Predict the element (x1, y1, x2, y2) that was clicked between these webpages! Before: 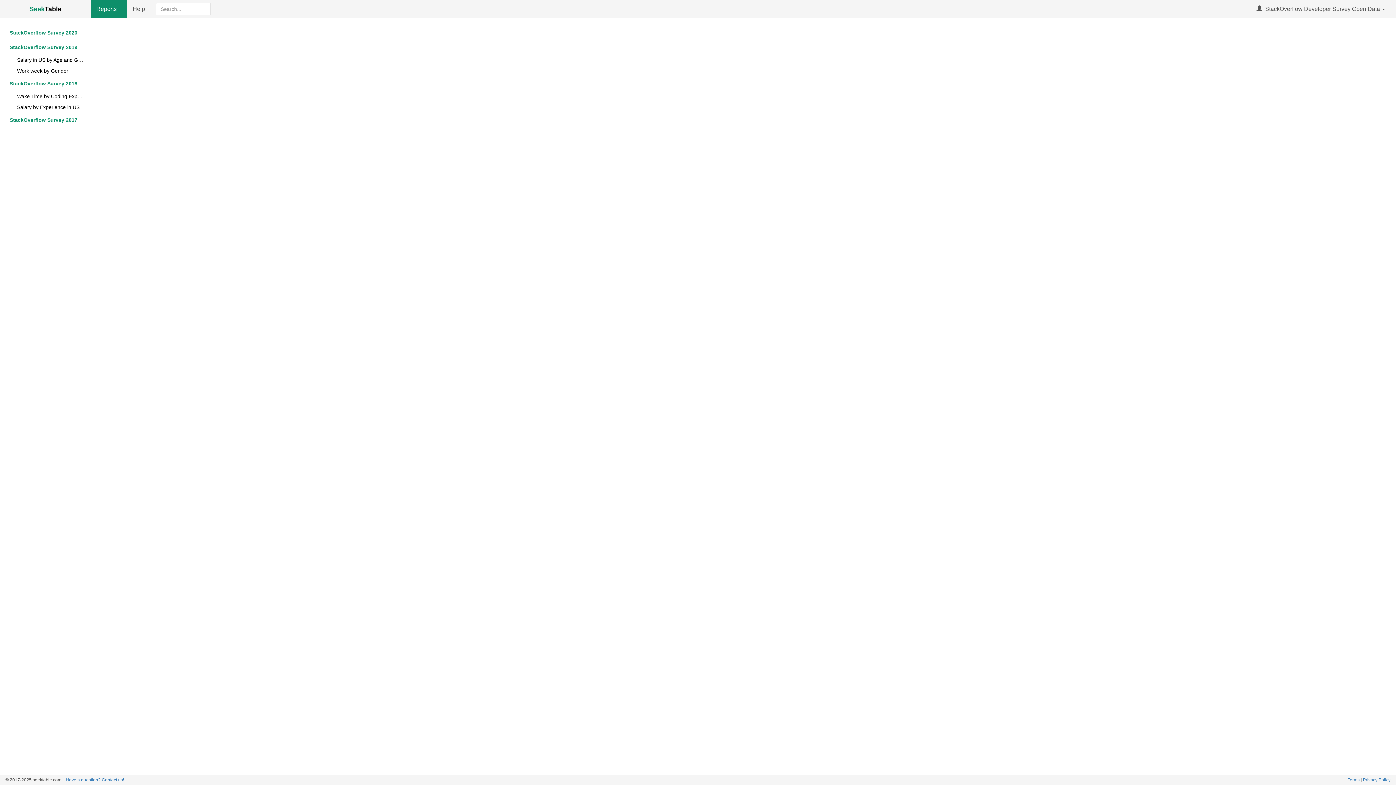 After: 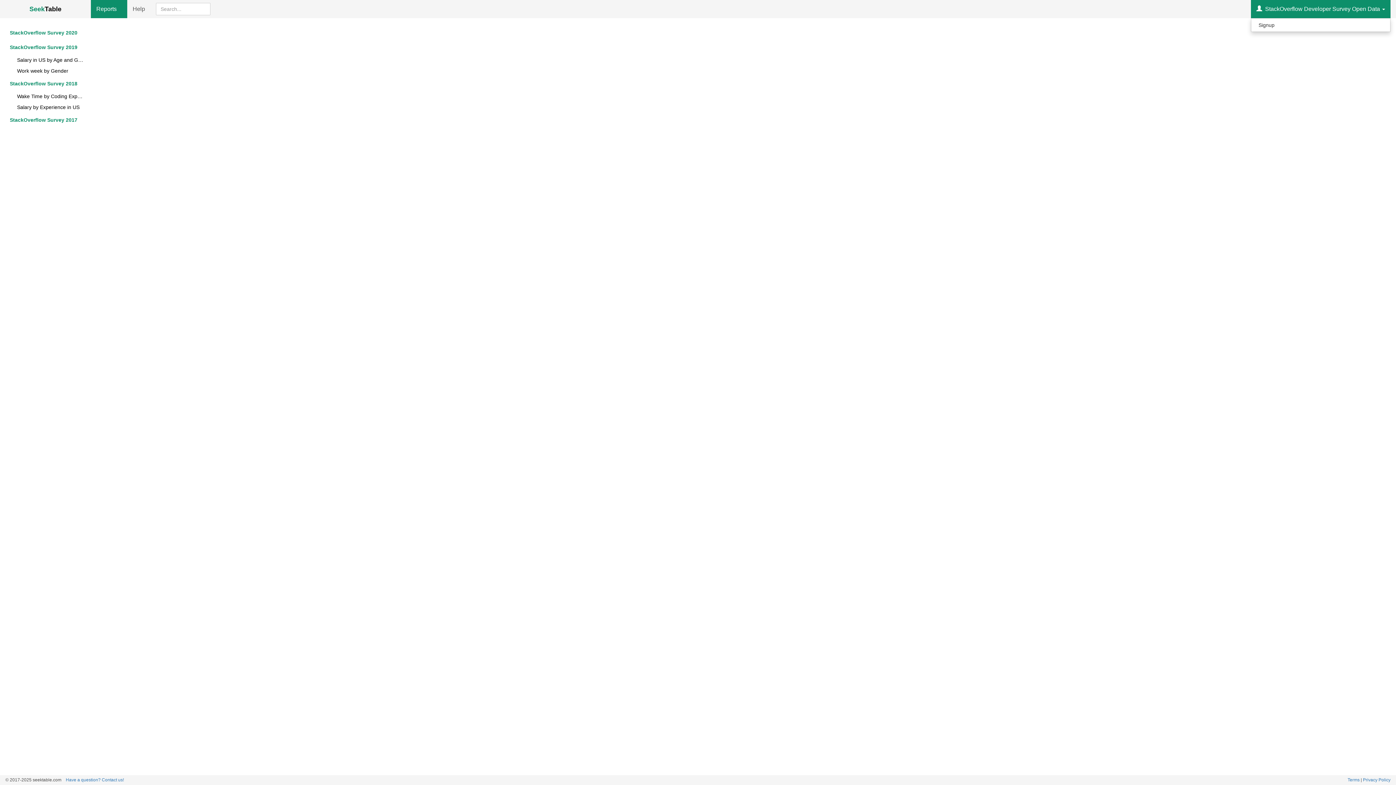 Action: label:   StackOverflow Developer Survey Open Data  bbox: (1251, 0, 1390, 18)